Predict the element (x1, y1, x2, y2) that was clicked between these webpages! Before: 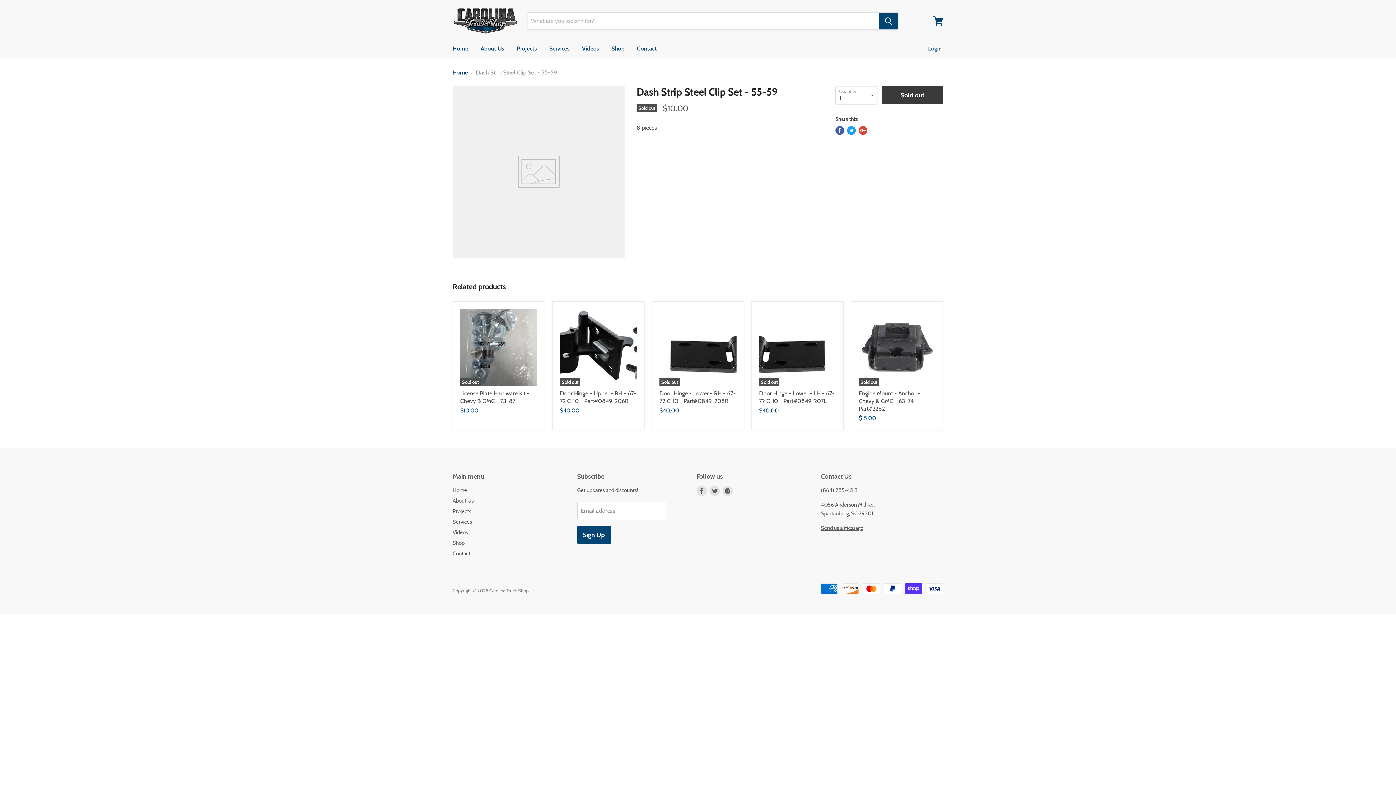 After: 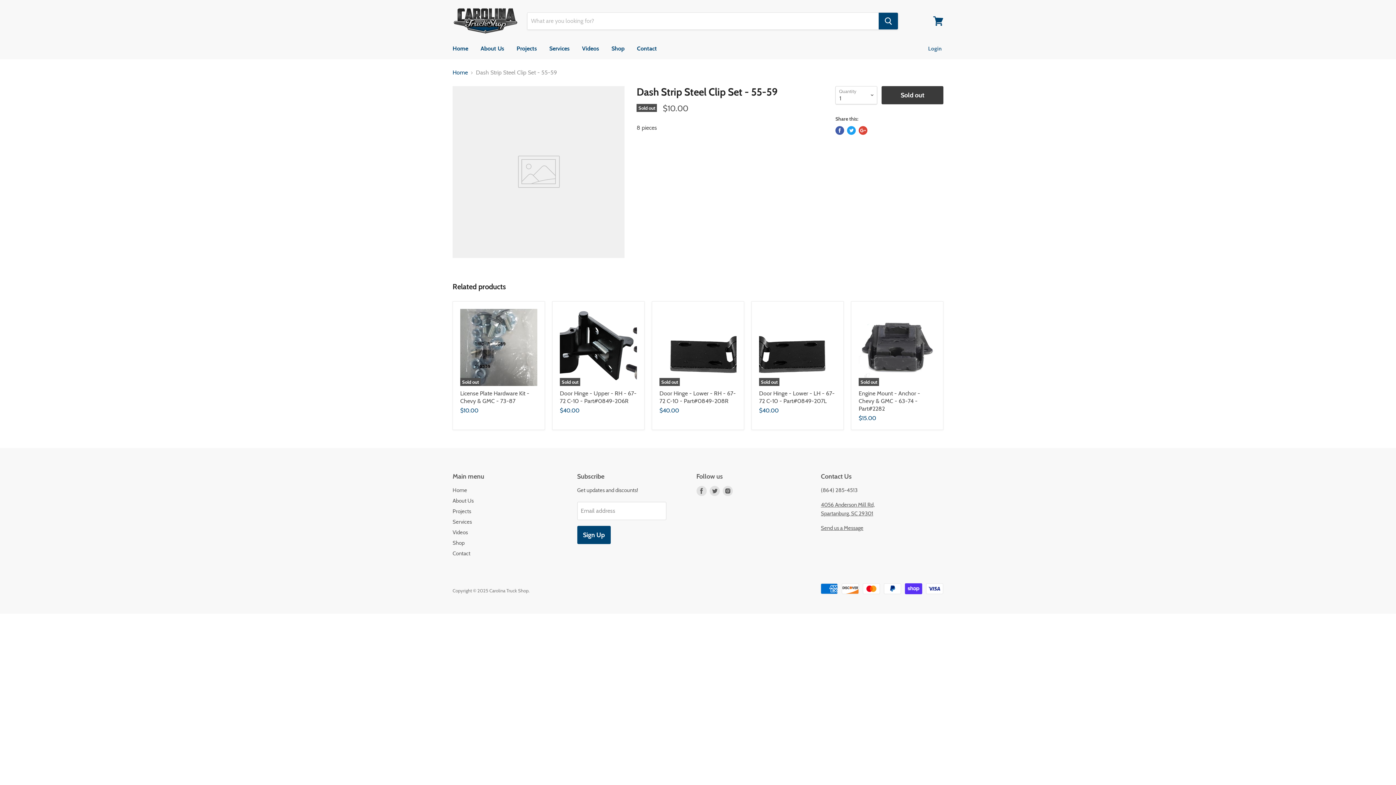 Action: bbox: (835, 126, 844, 134) label: Share on Facebook